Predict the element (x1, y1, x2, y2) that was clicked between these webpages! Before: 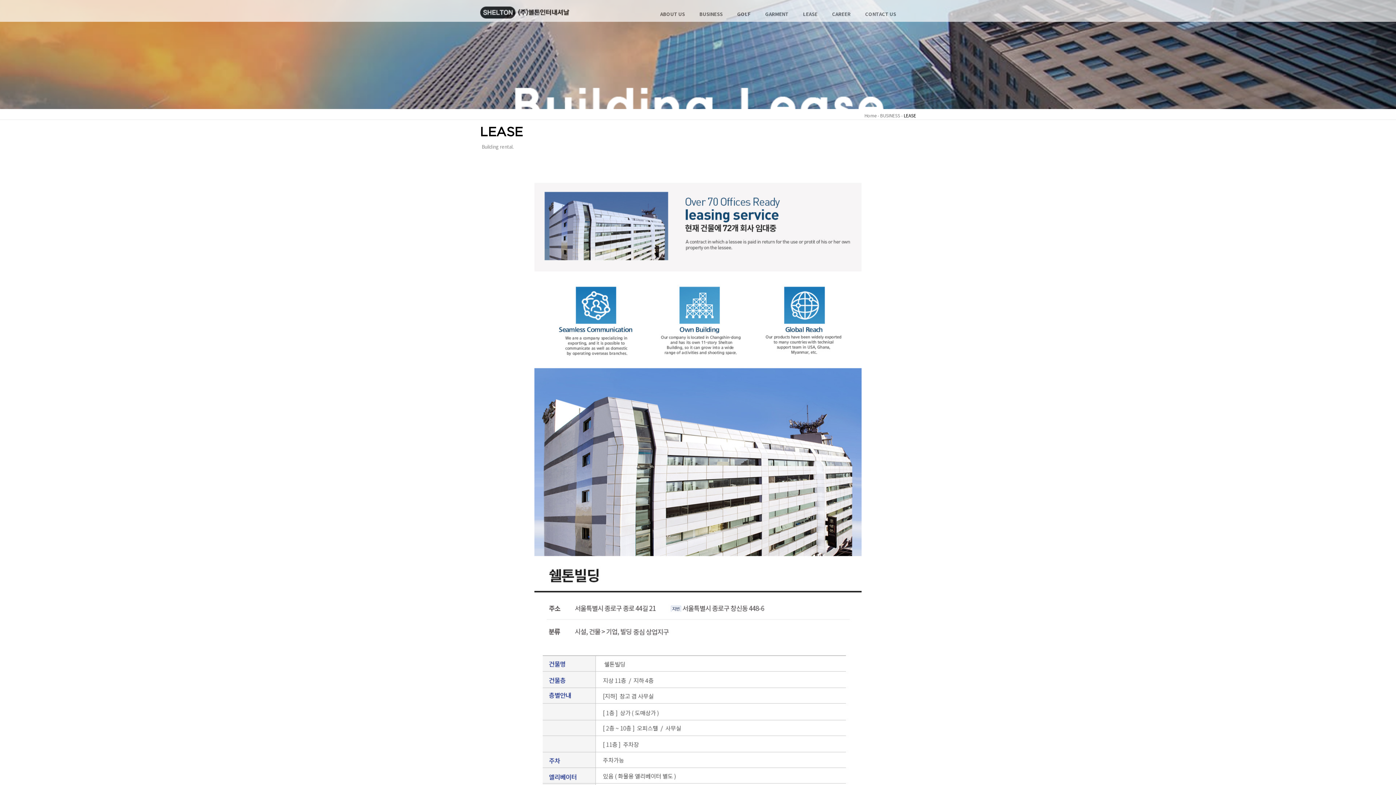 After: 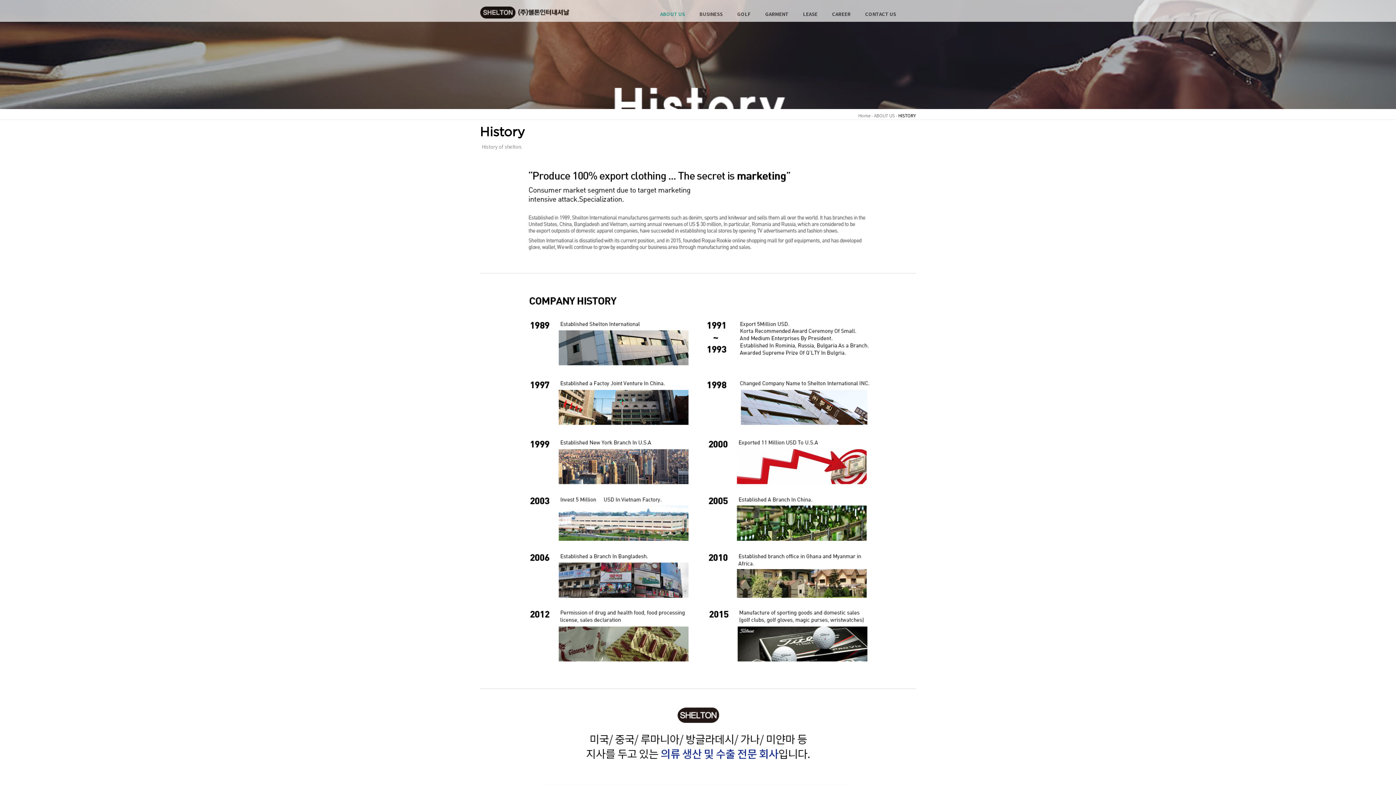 Action: label: ABOUT US bbox: (656, 7, 688, 21)